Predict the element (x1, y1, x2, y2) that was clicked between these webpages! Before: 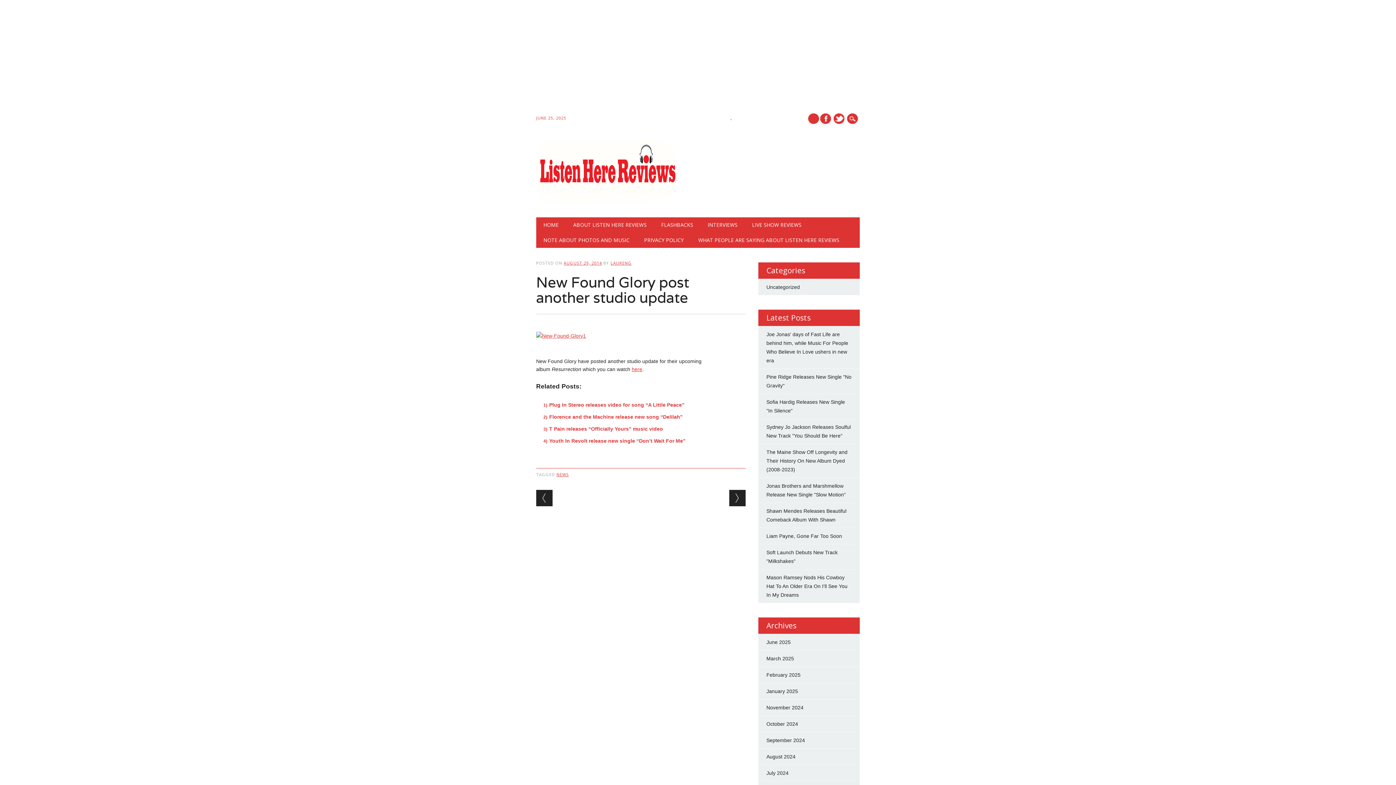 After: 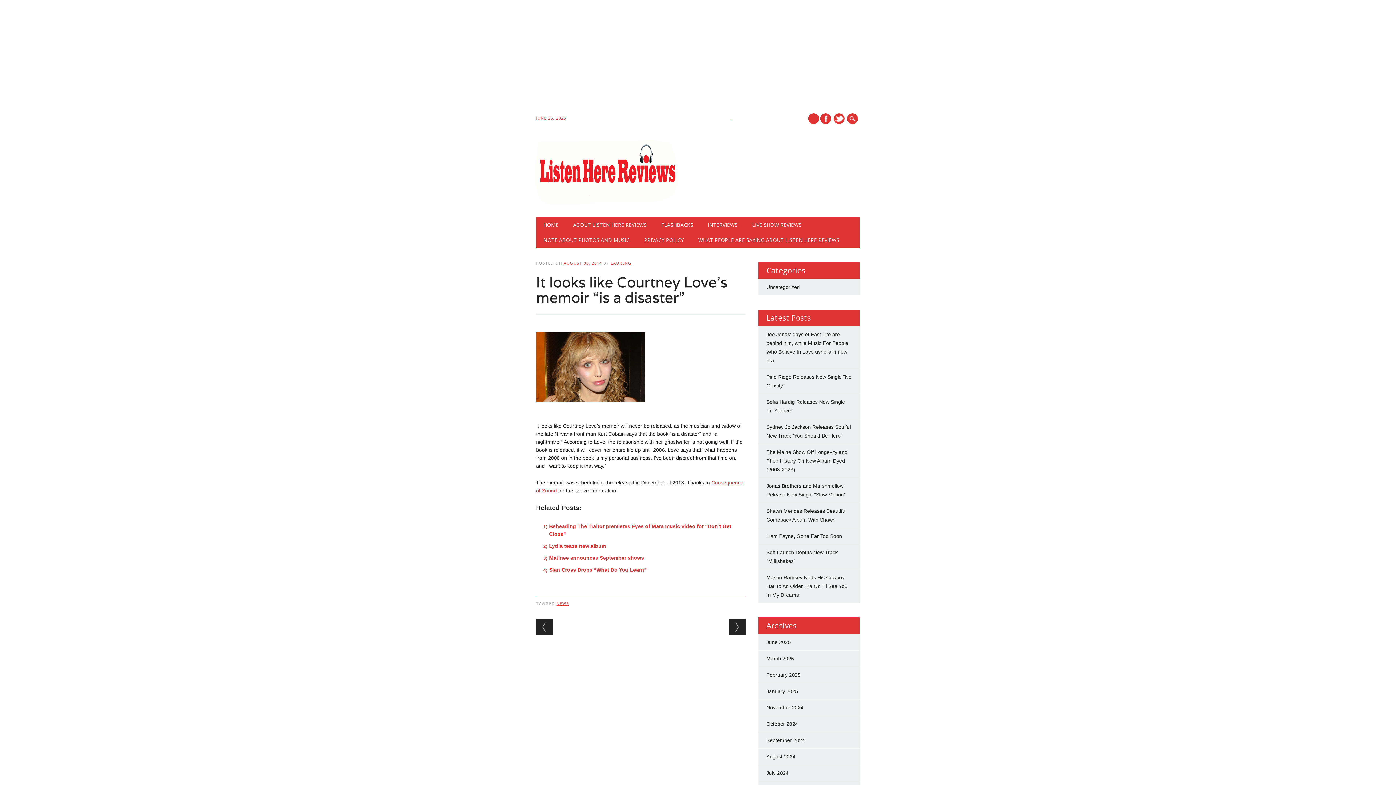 Action: bbox: (729, 490, 745, 506) label: Next →